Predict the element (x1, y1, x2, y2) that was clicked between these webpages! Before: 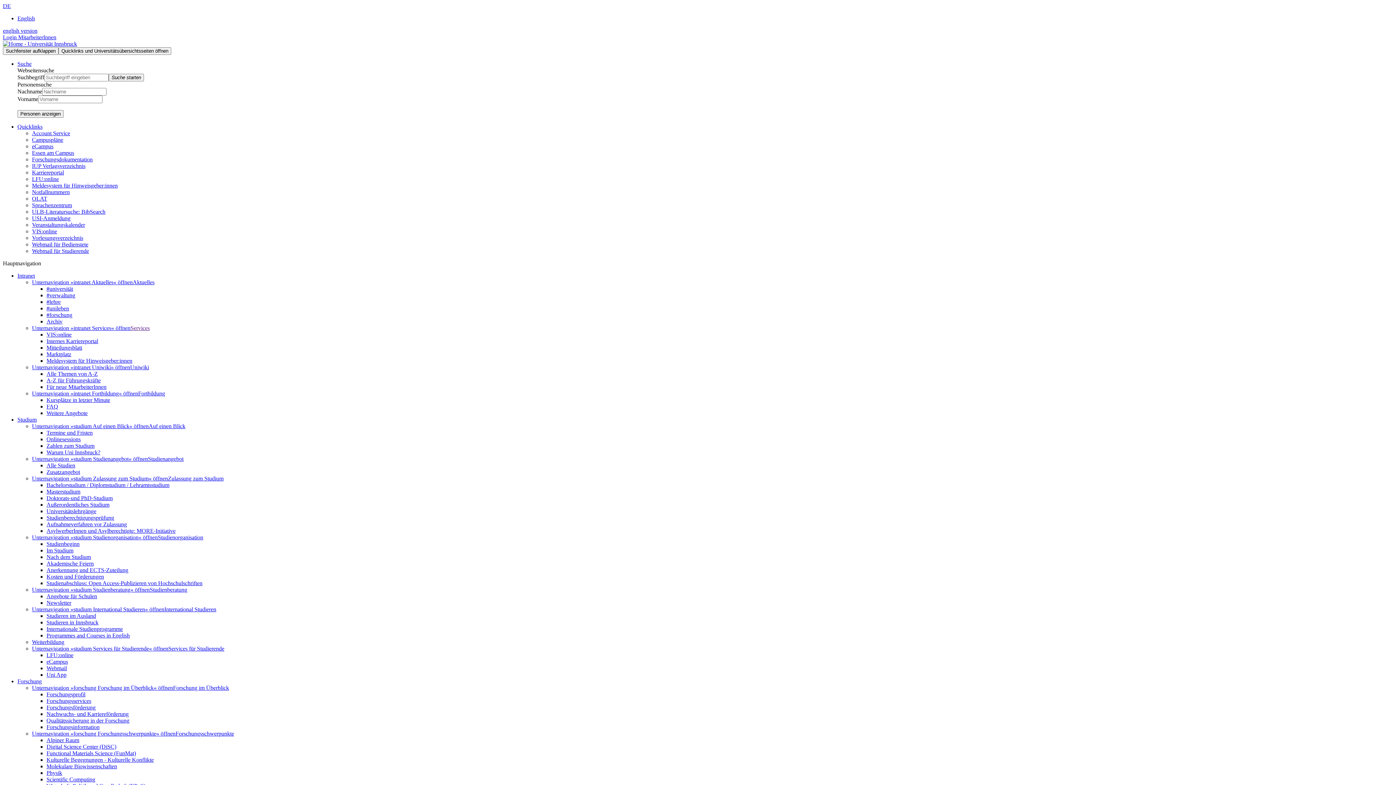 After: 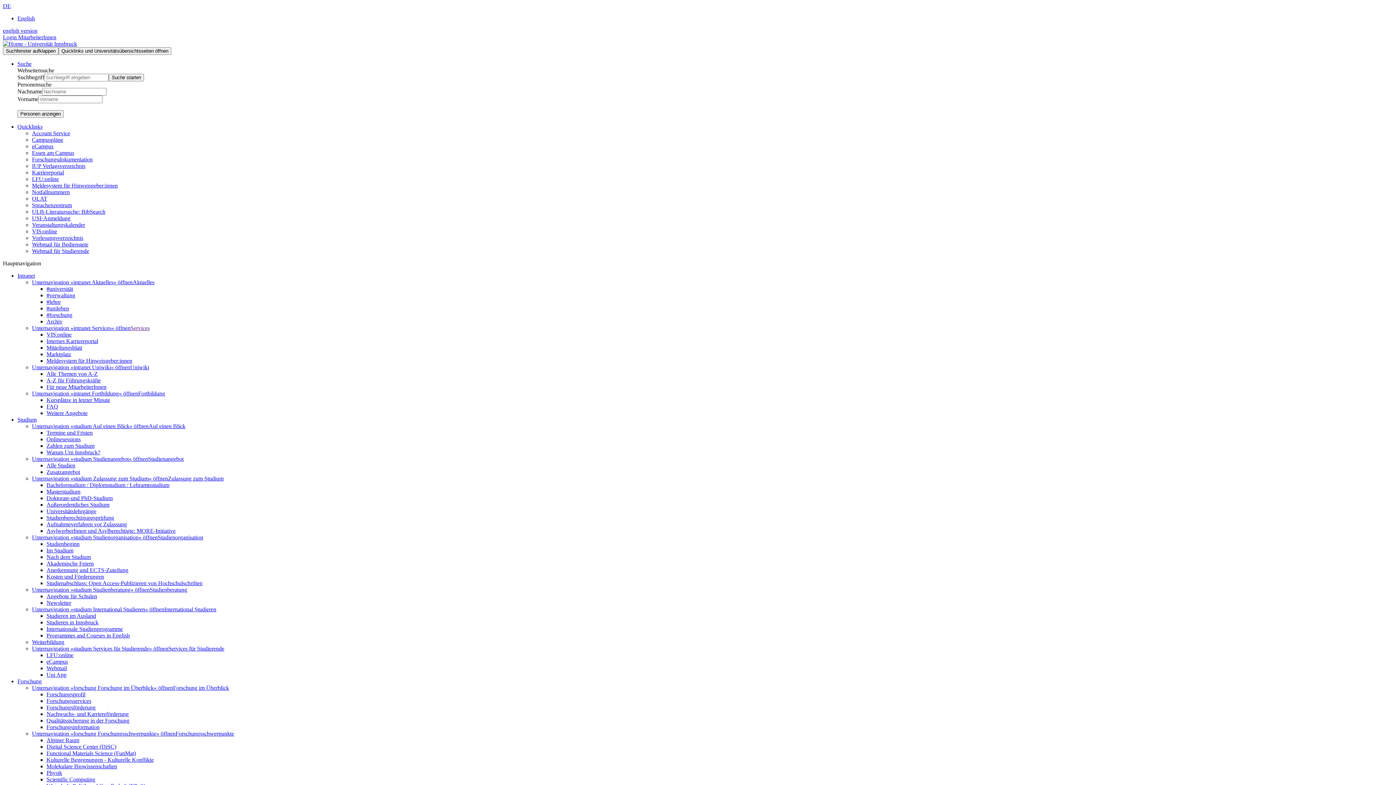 Action: label: DE bbox: (2, 2, 10, 9)